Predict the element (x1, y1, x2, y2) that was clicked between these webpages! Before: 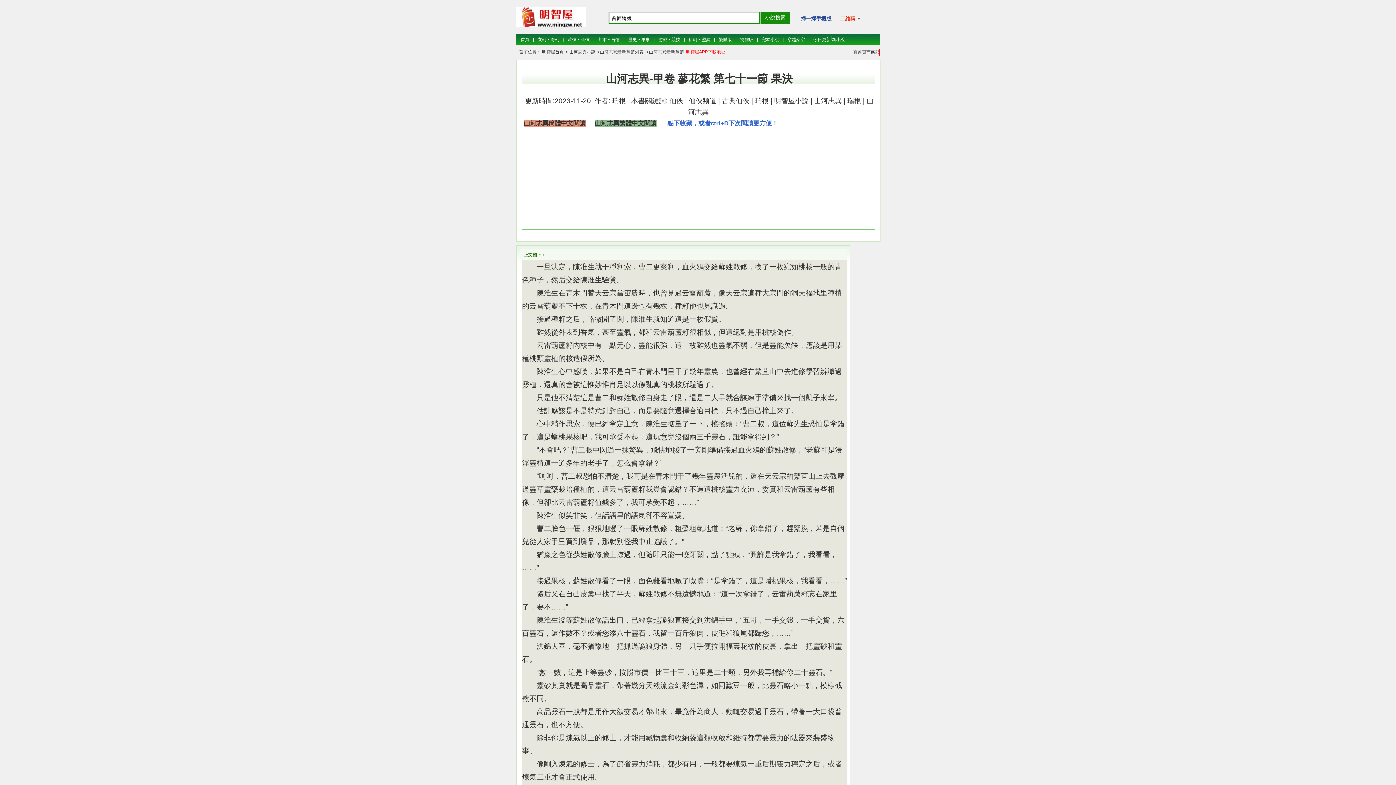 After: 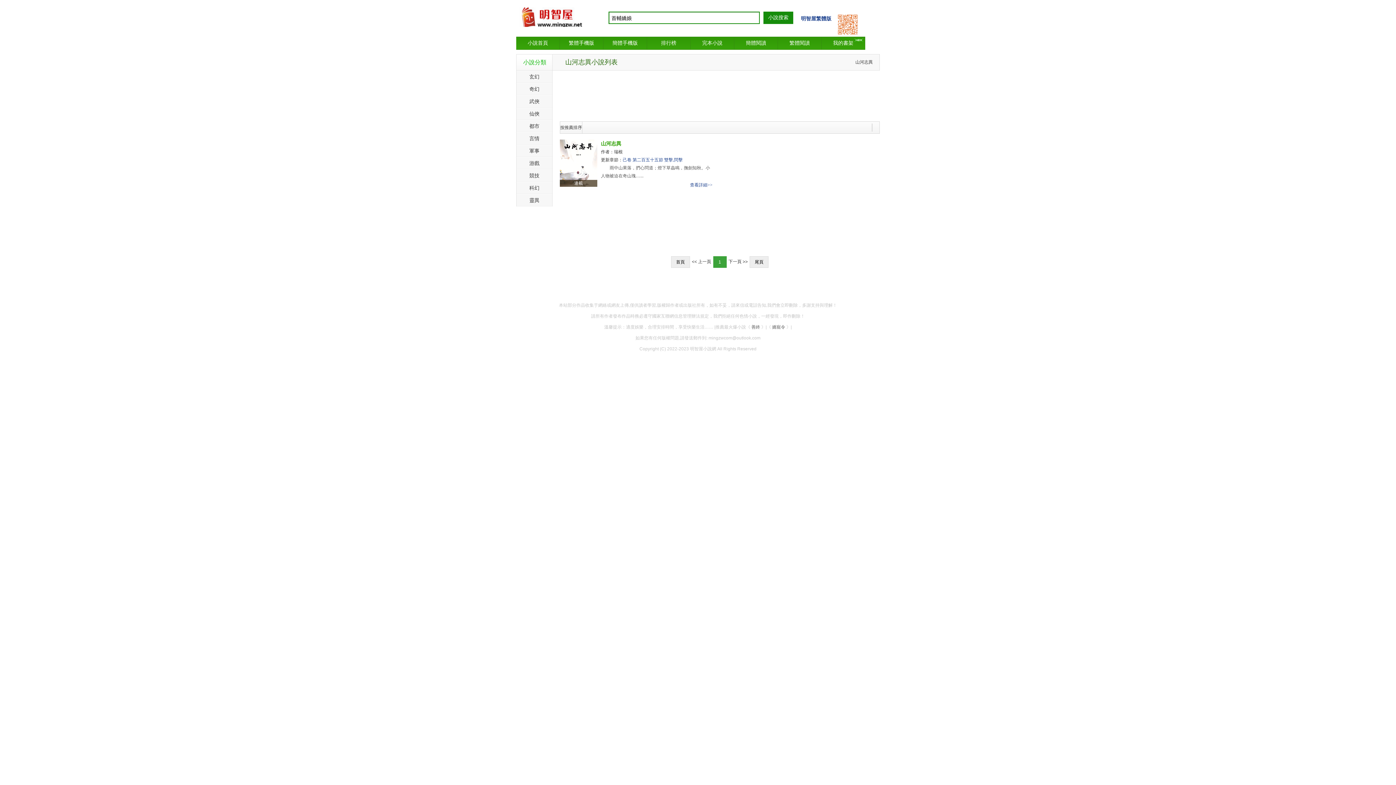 Action: label: 山河志異 bbox: (814, 97, 842, 104)